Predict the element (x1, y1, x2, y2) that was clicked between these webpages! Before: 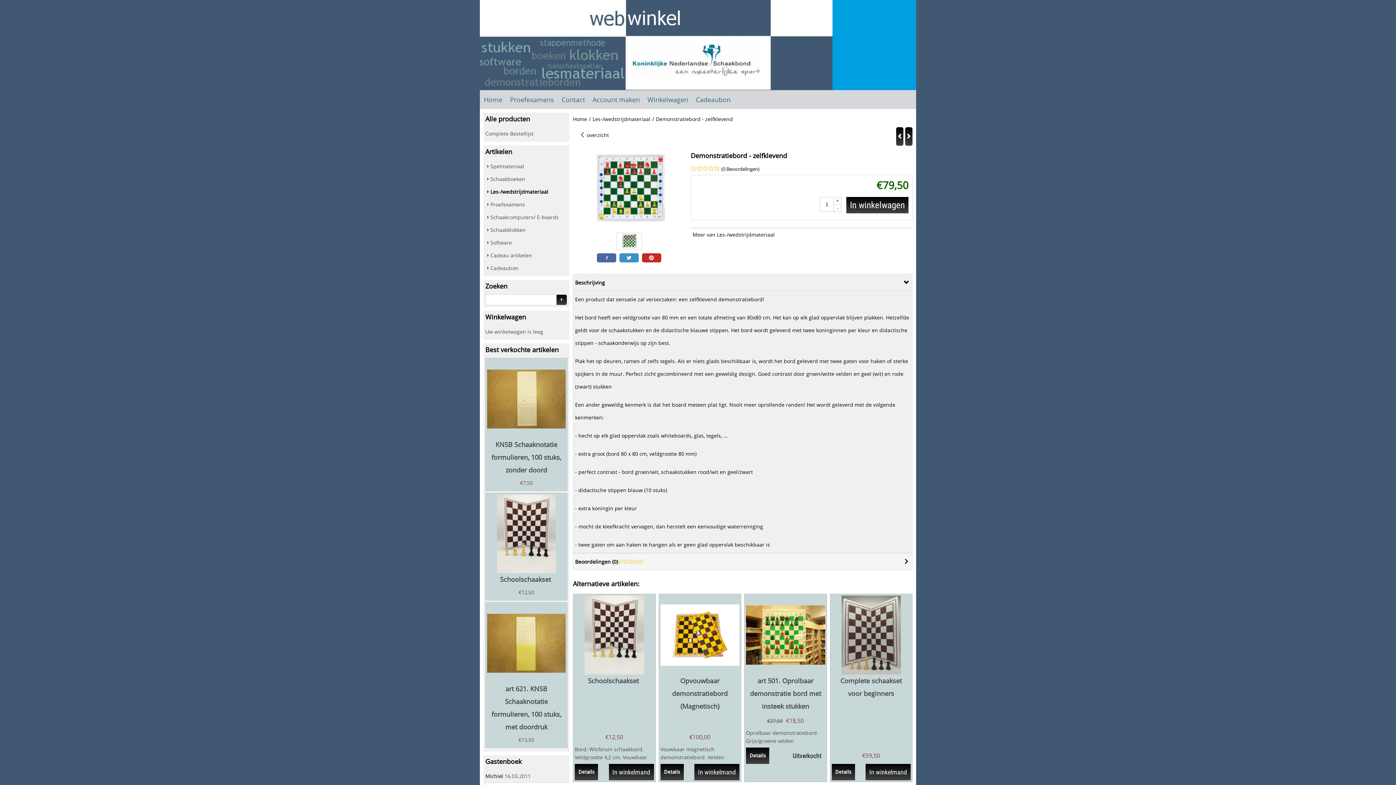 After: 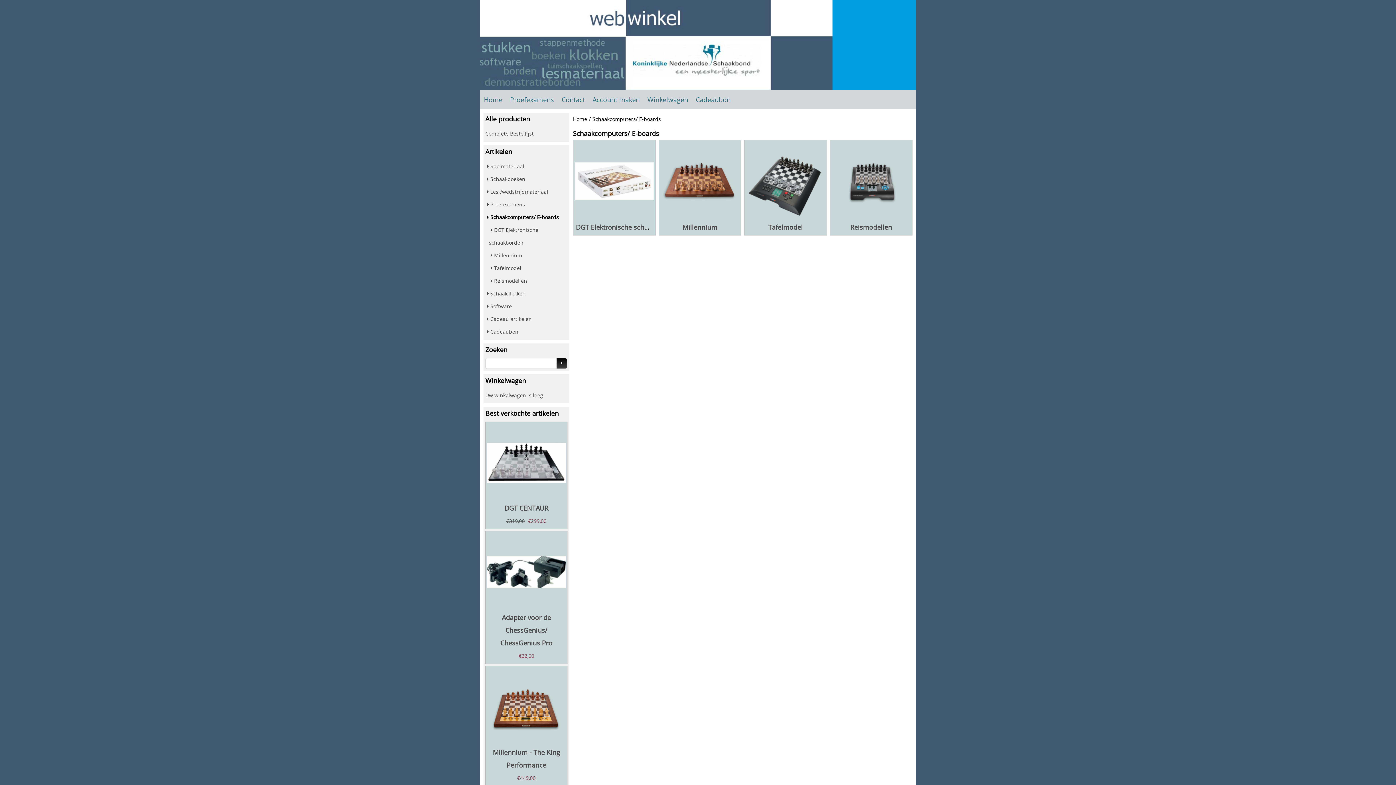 Action: bbox: (485, 213, 558, 220) label: Schaakcomputers/ E-boards